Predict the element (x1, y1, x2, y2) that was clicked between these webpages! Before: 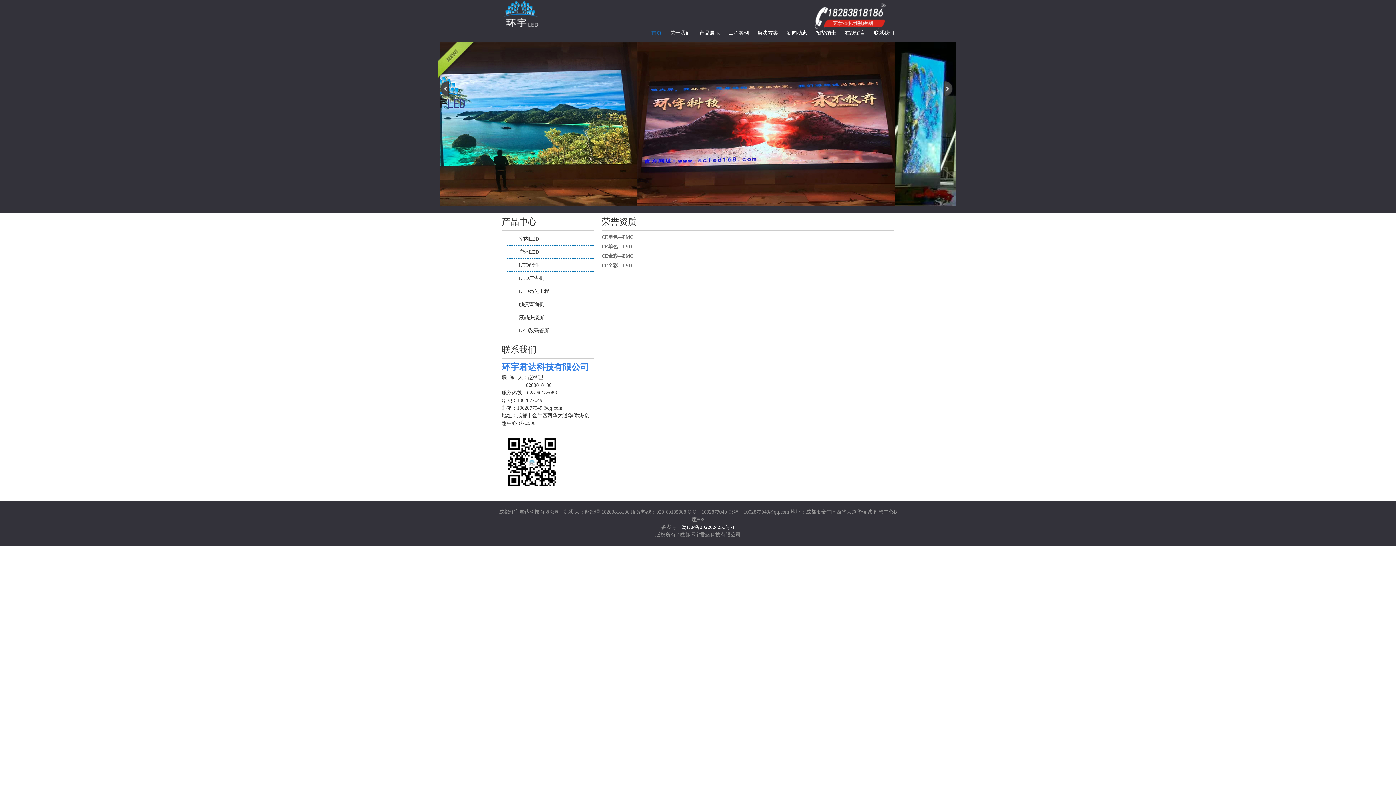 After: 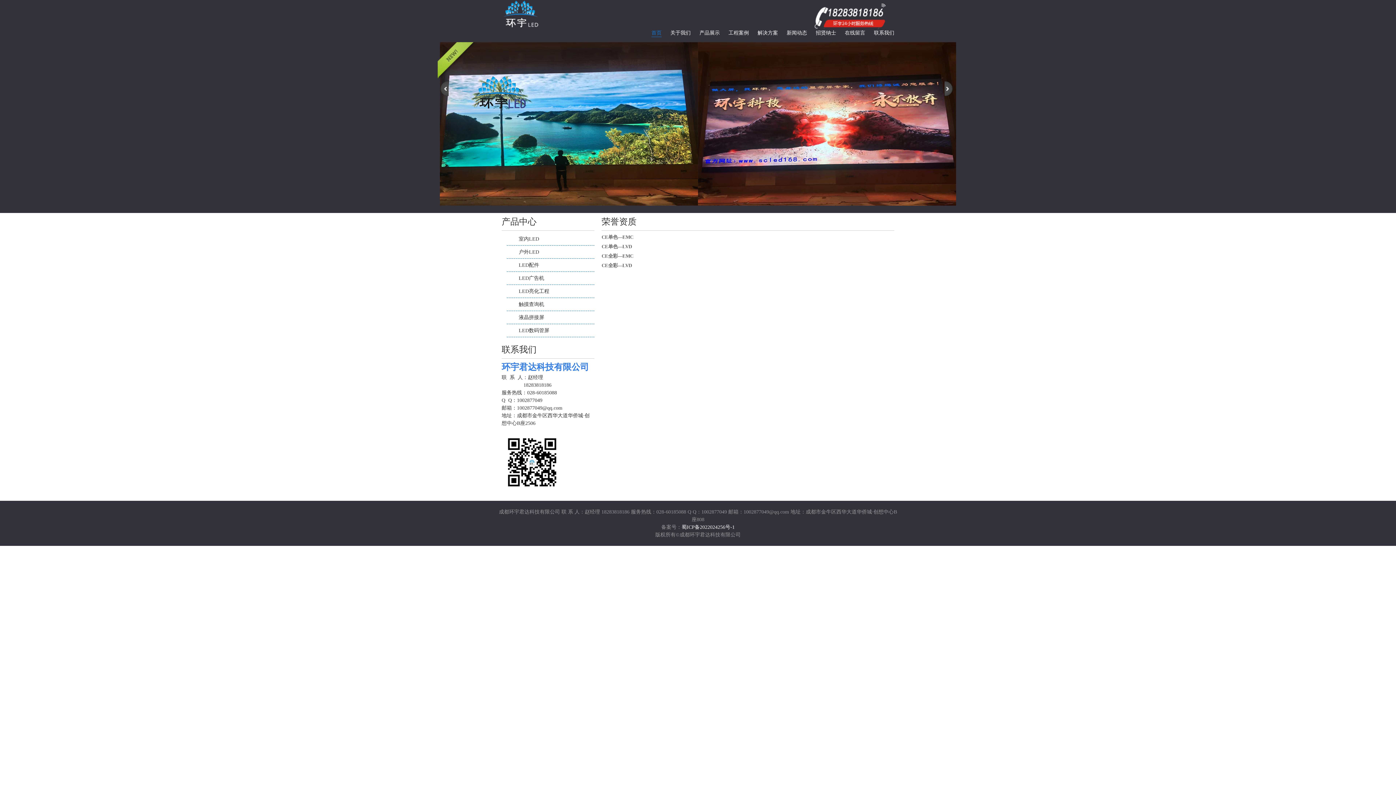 Action: bbox: (440, 81, 448, 96)